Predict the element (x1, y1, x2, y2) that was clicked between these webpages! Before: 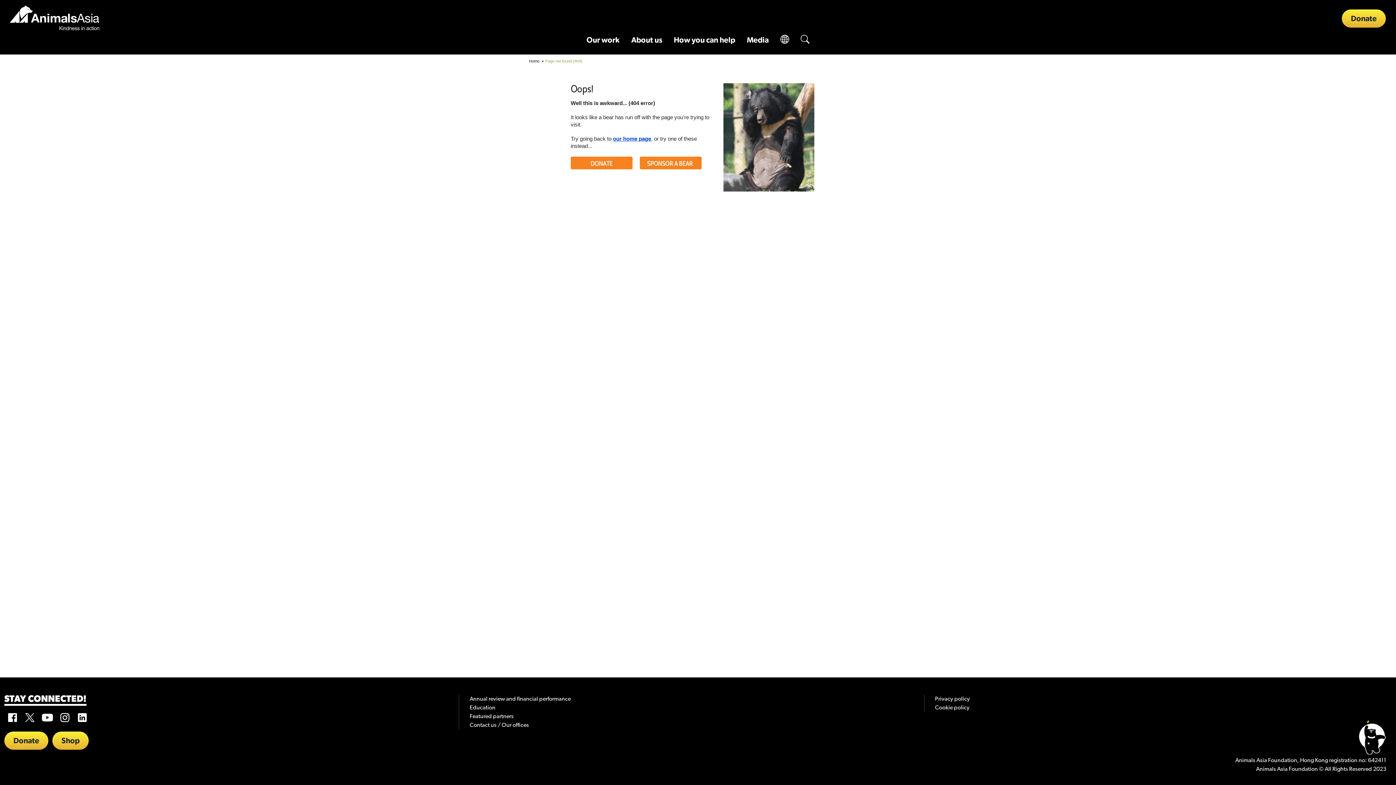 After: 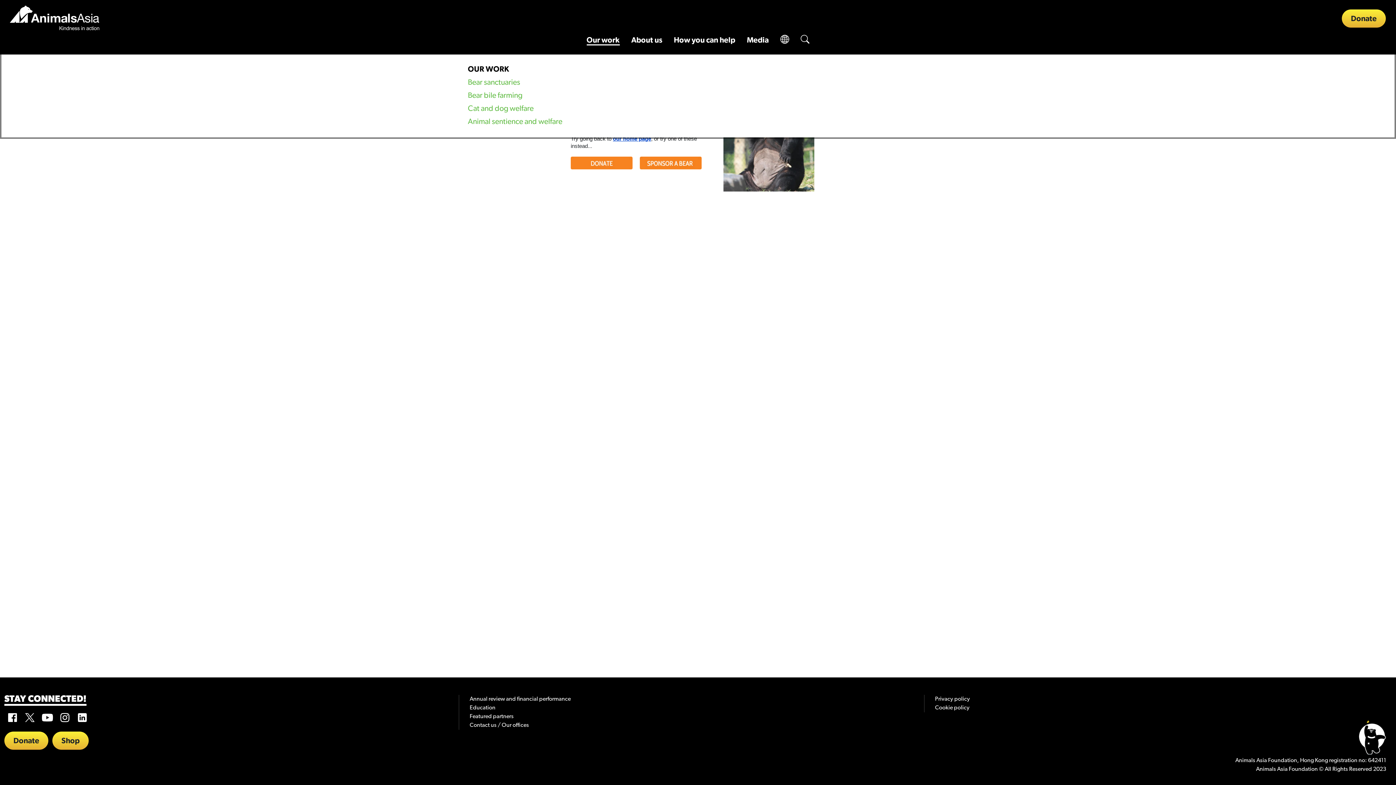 Action: bbox: (583, 35, 622, 45) label: Our work